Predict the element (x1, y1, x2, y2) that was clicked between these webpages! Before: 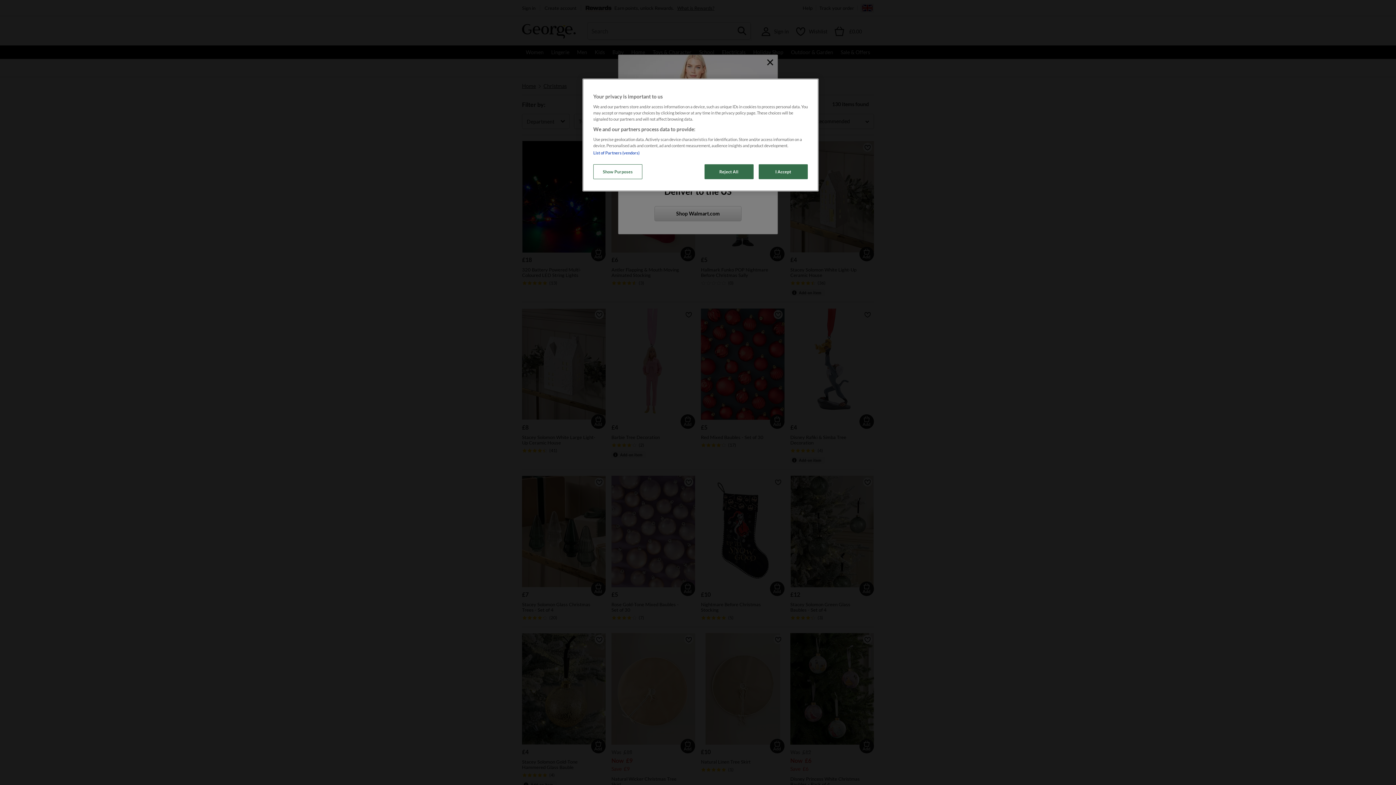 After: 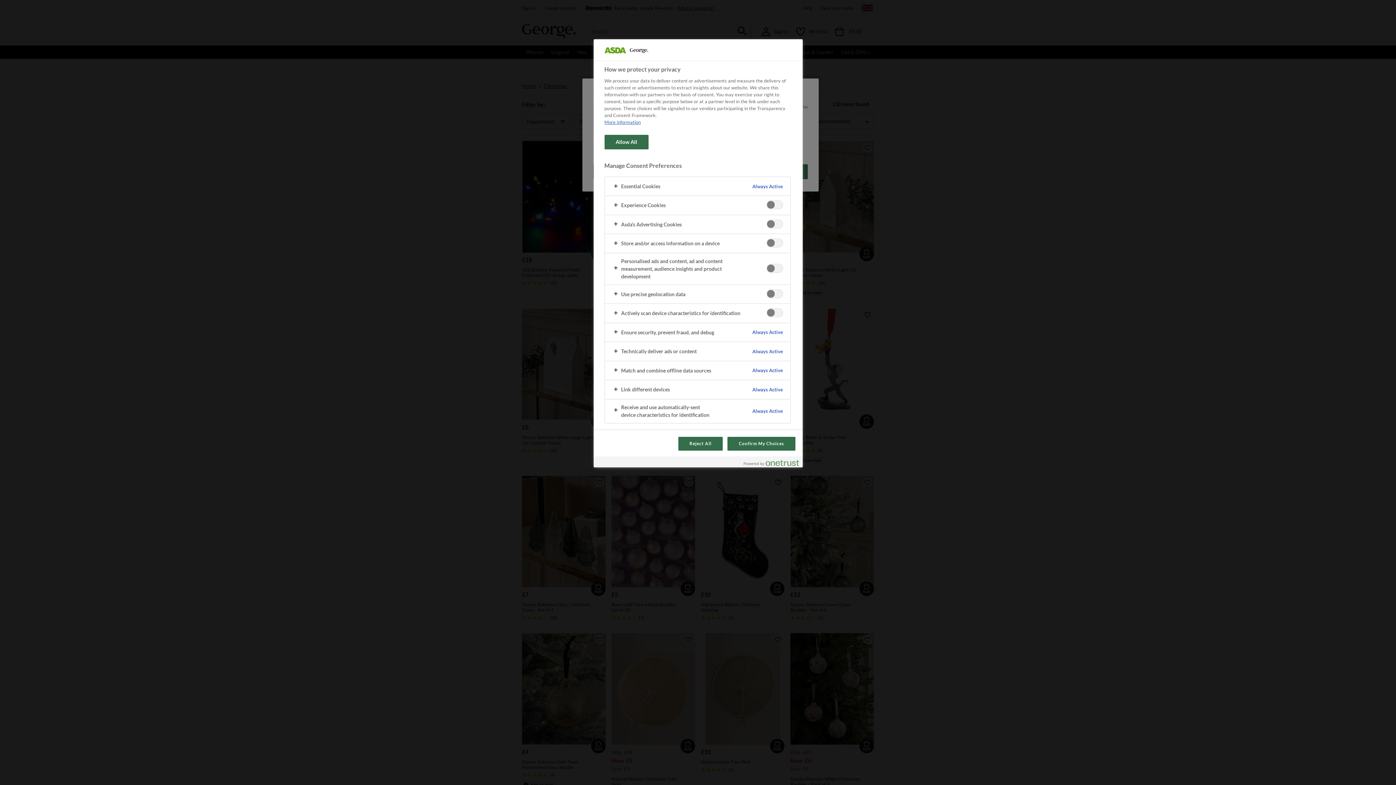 Action: label: Show Purposes bbox: (593, 164, 642, 179)